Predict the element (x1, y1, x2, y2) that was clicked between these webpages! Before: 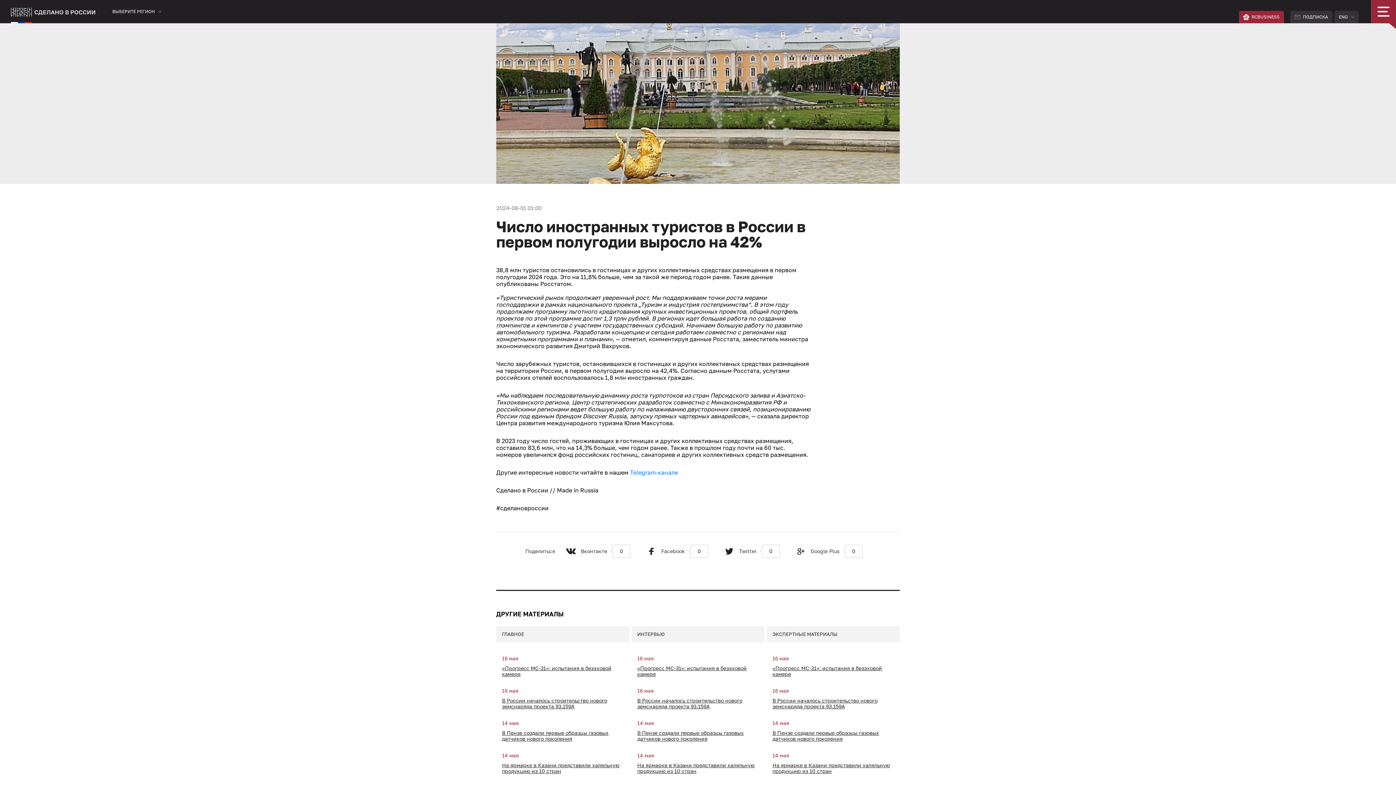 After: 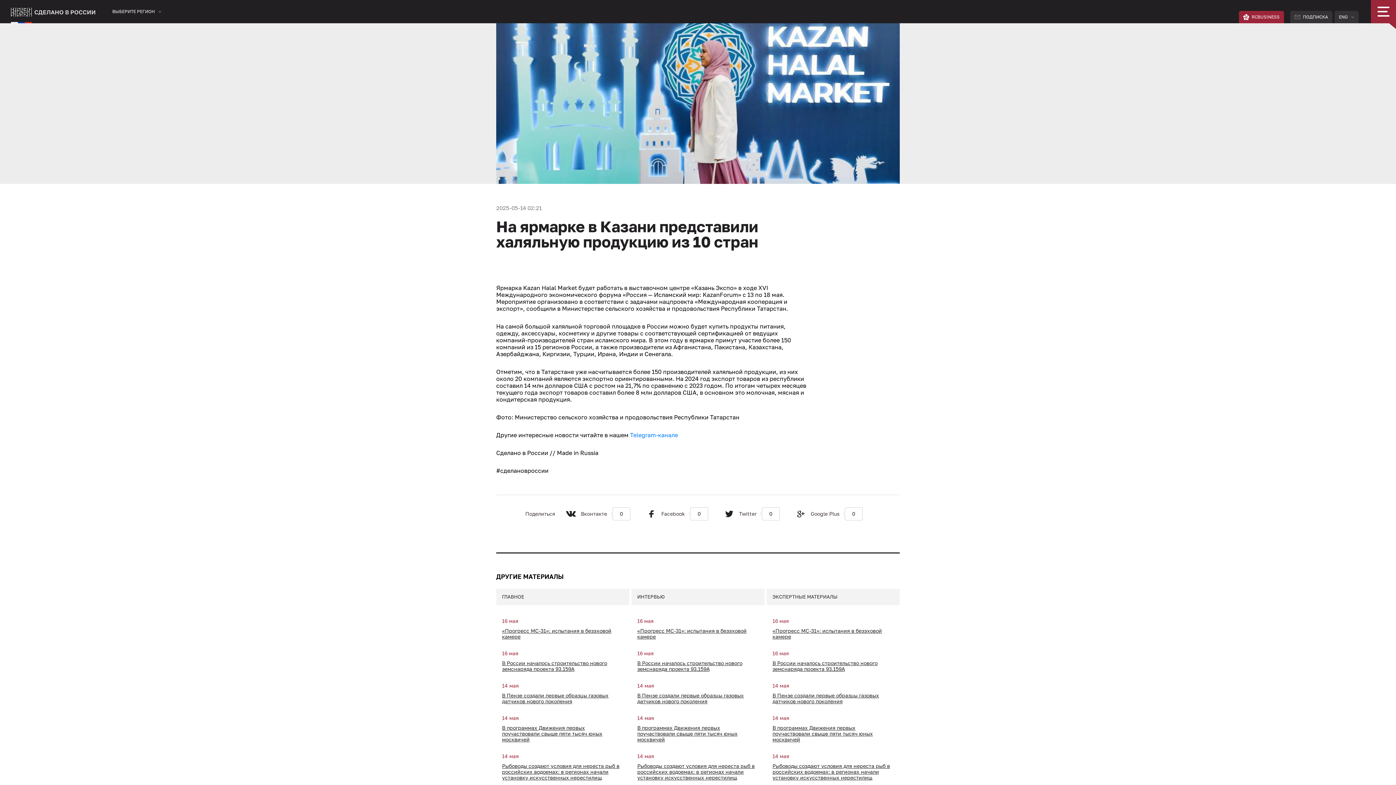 Action: bbox: (502, 762, 623, 774) label: На ярмарке в Казани представили халяльную продукцию из 10 стран